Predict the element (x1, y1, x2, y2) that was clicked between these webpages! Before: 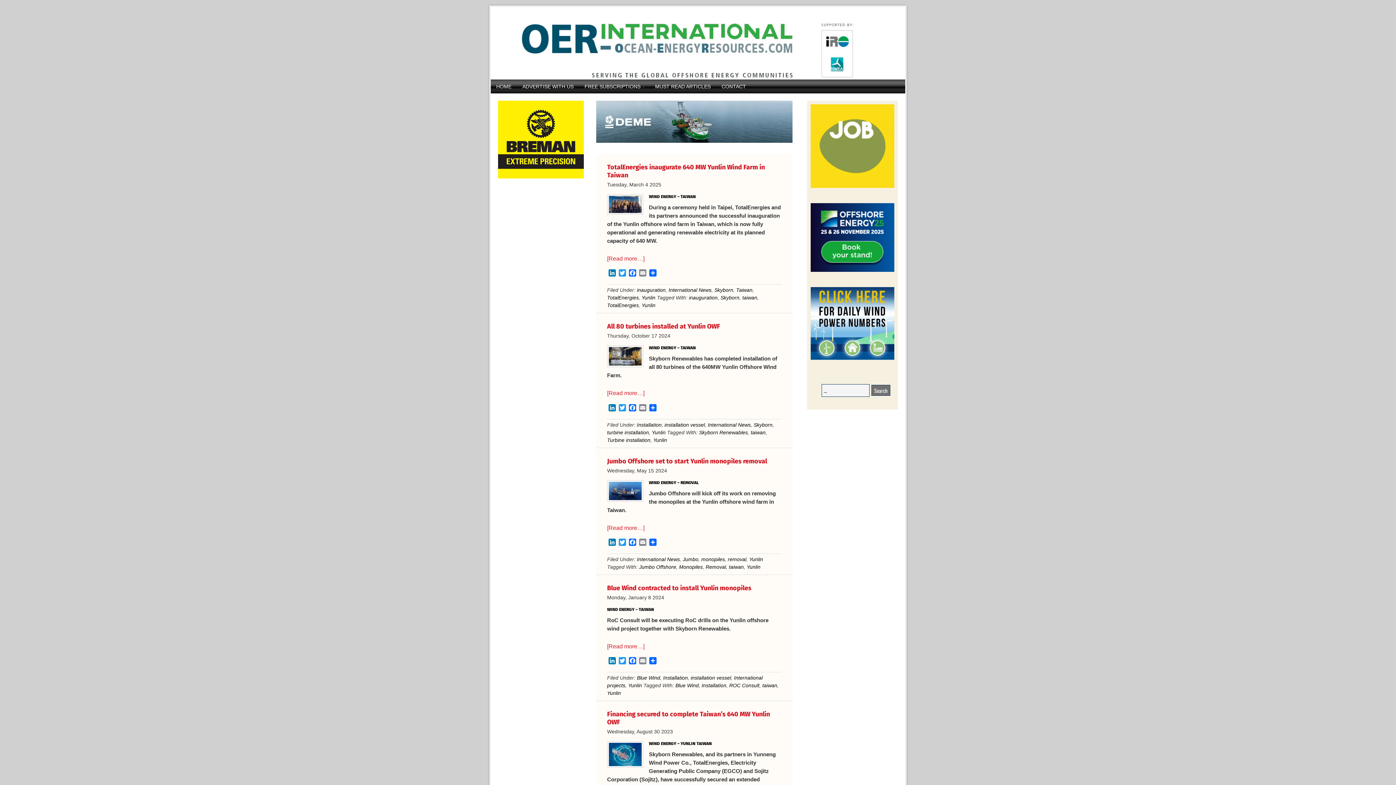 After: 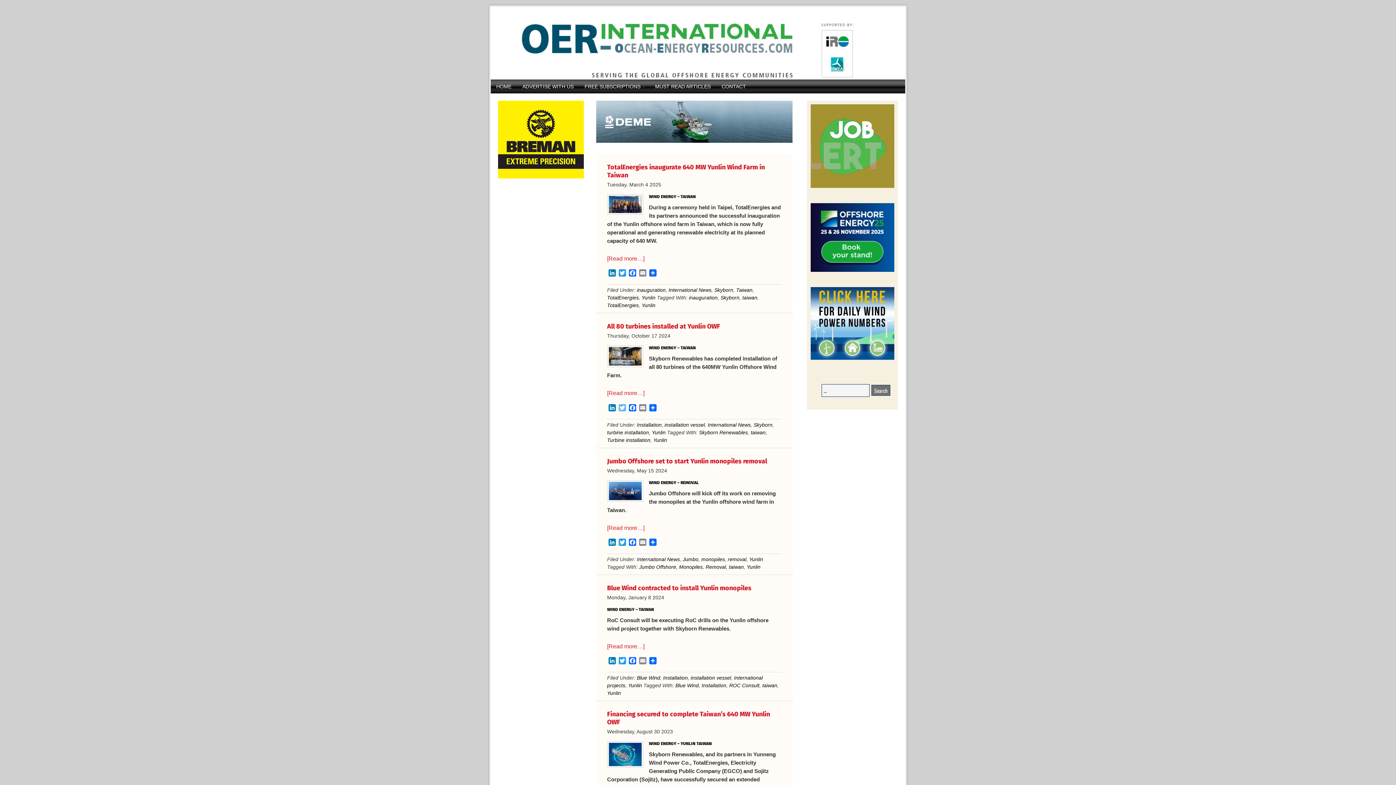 Action: label: Twitter bbox: (617, 404, 627, 413)